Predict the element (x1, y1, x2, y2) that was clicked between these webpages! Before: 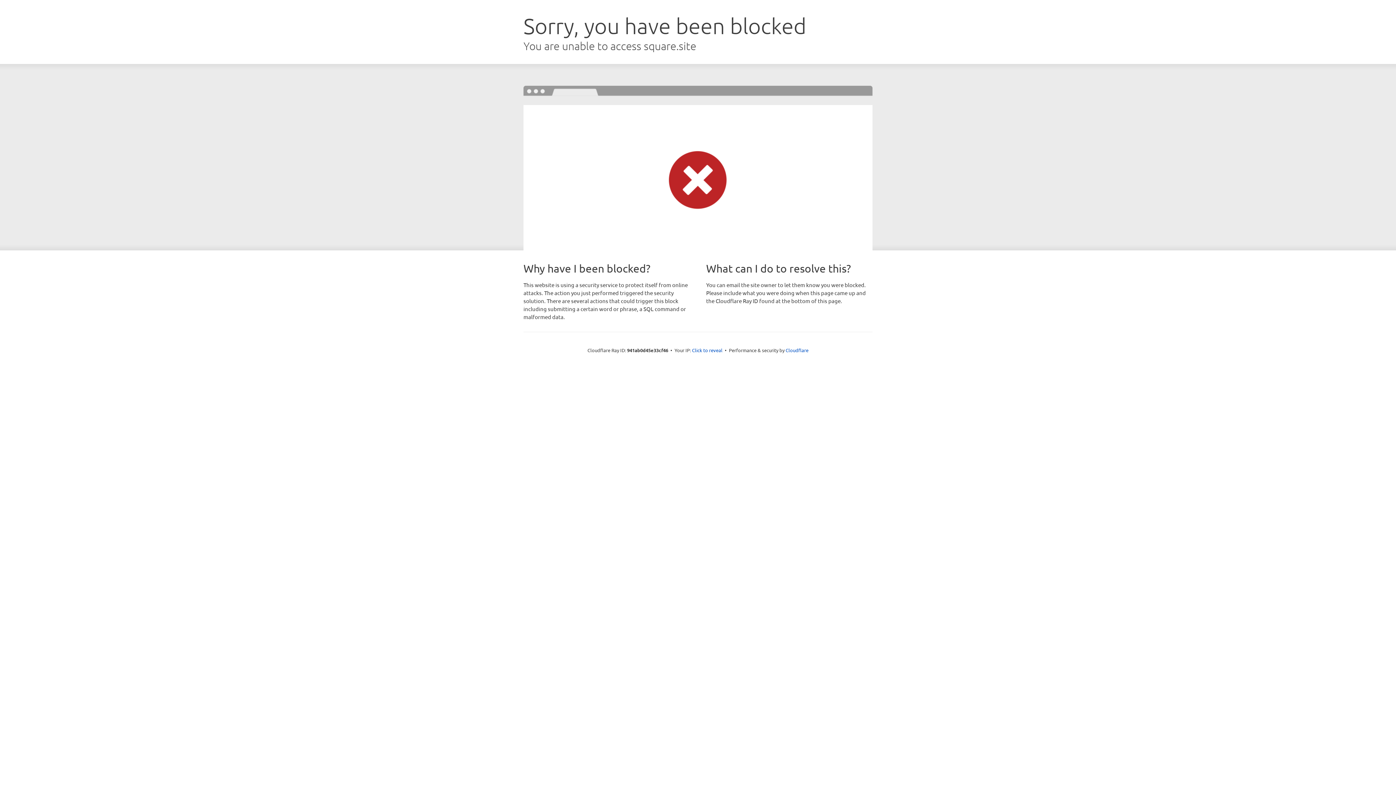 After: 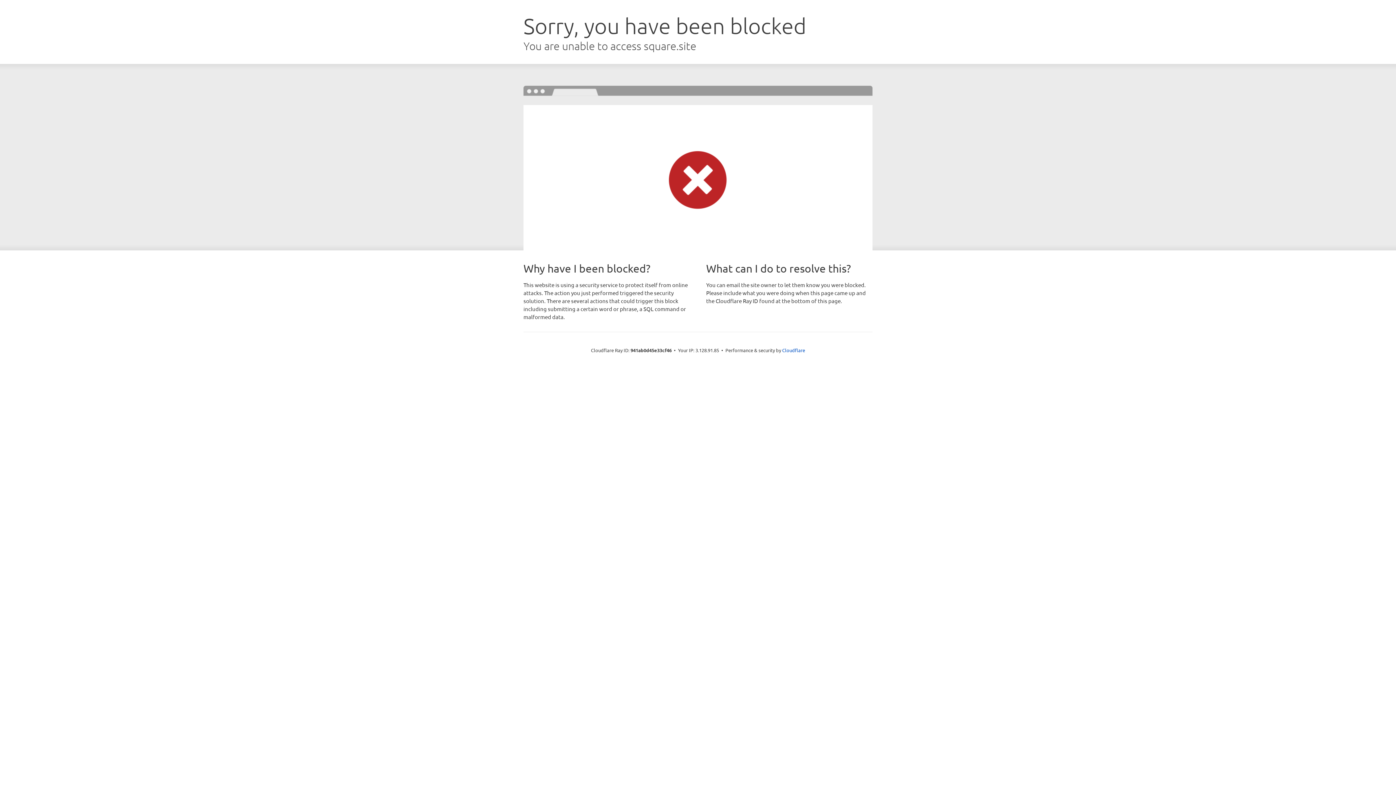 Action: label: Click to reveal bbox: (692, 346, 722, 353)